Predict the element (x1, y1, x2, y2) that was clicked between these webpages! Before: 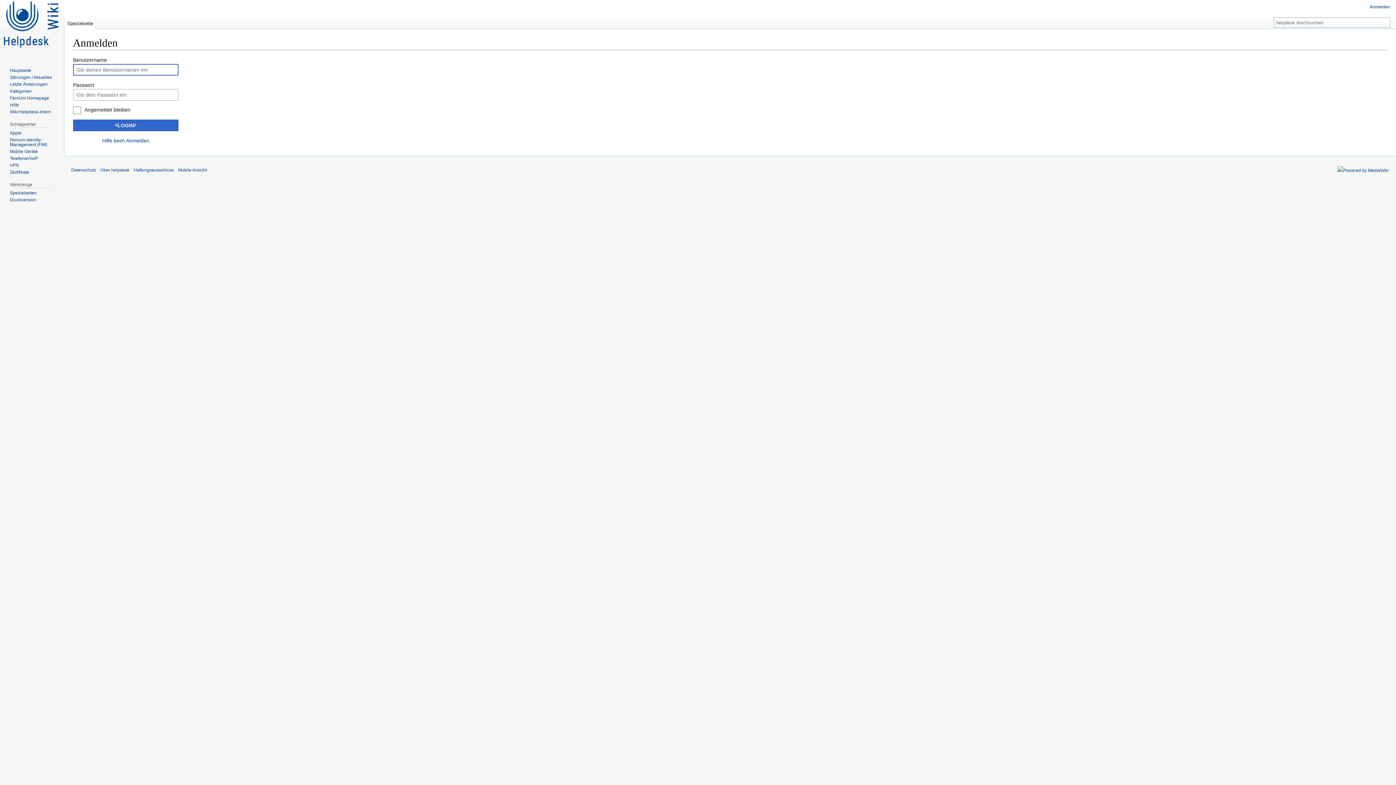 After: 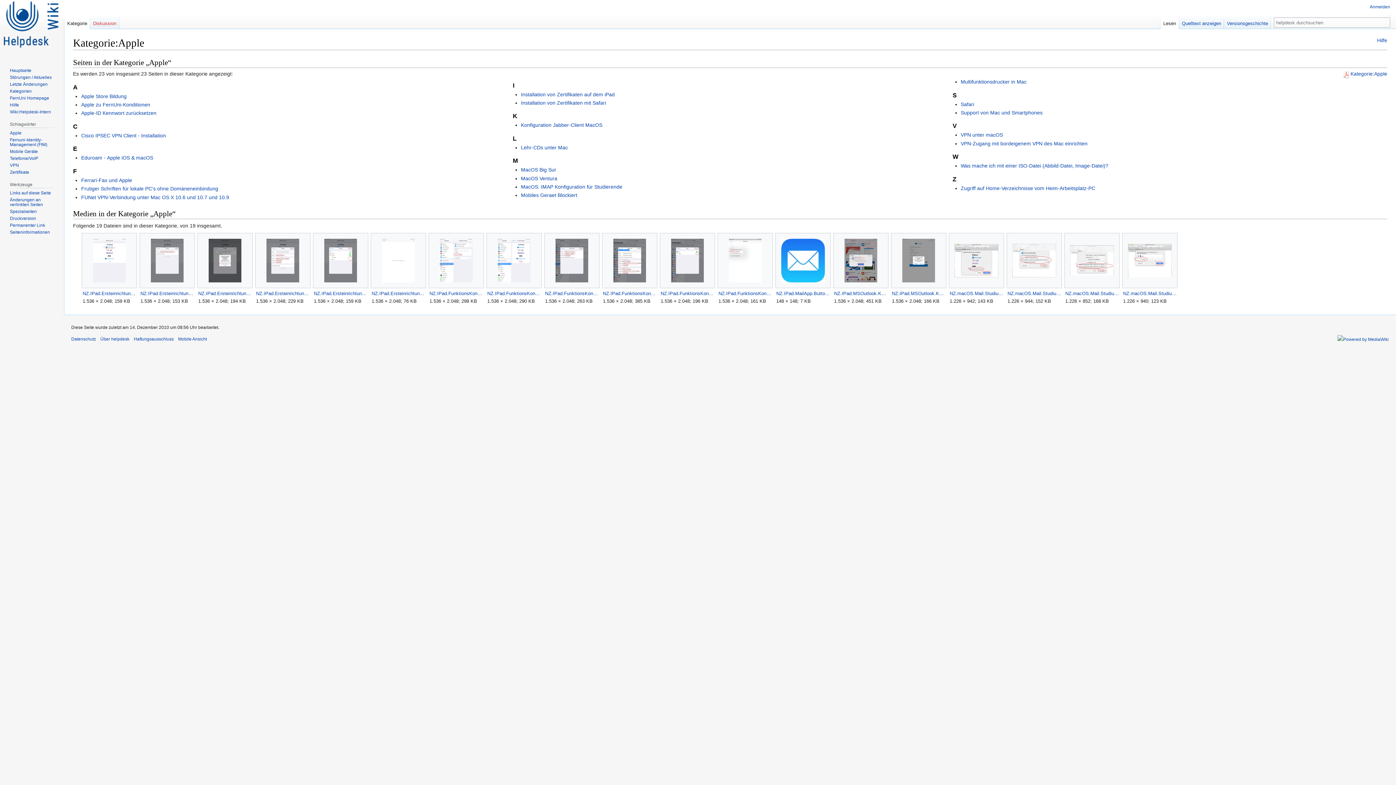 Action: bbox: (9, 130, 21, 135) label: Apple